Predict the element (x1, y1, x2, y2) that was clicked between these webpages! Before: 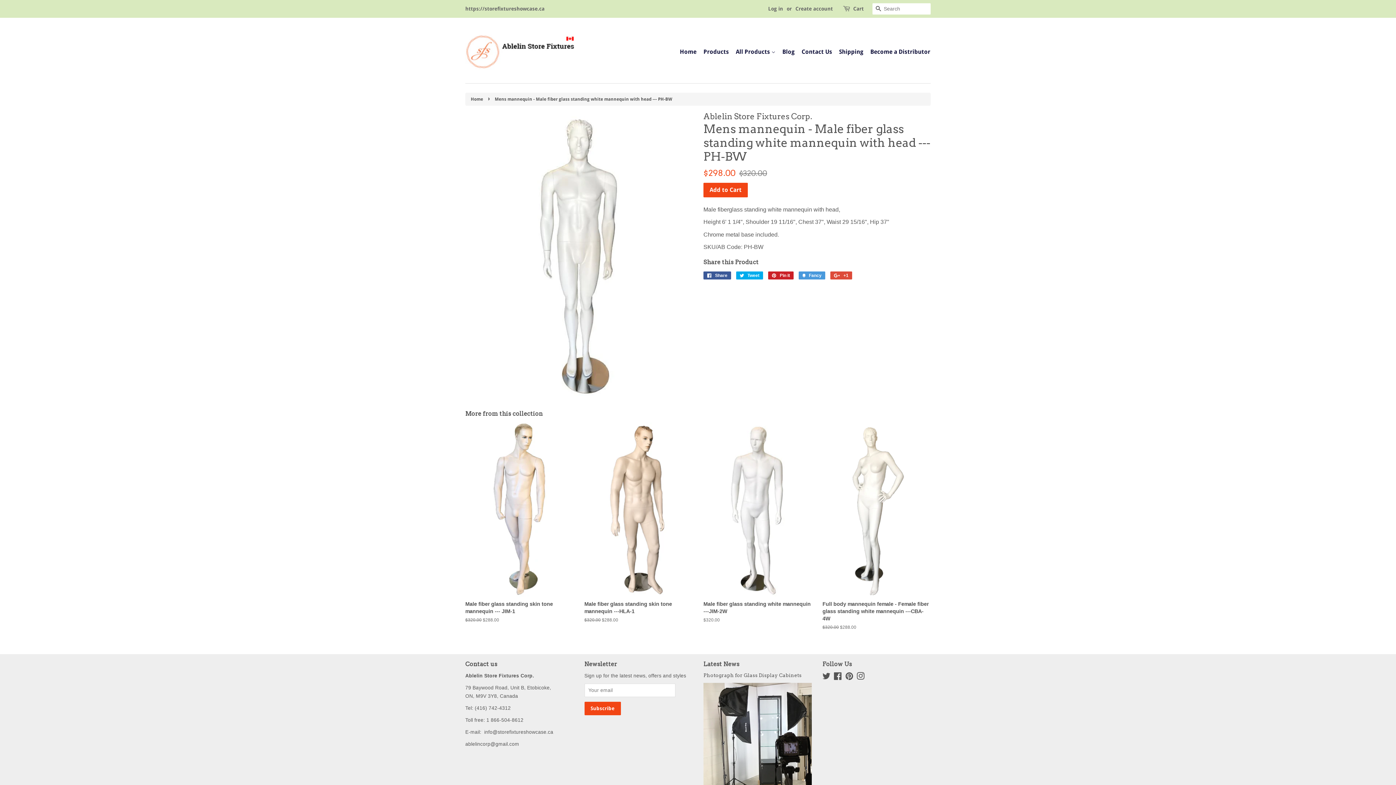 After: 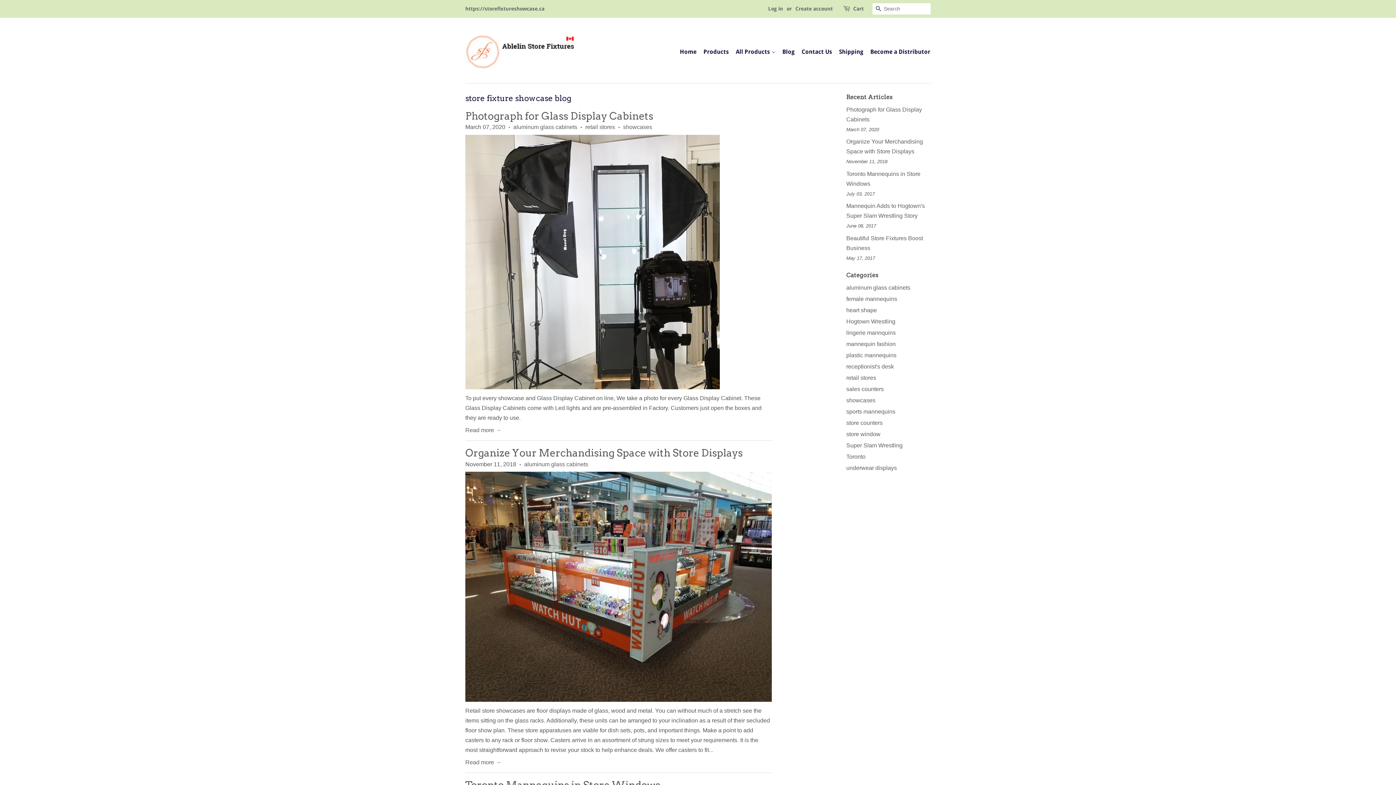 Action: bbox: (779, 44, 797, 59) label: Blog